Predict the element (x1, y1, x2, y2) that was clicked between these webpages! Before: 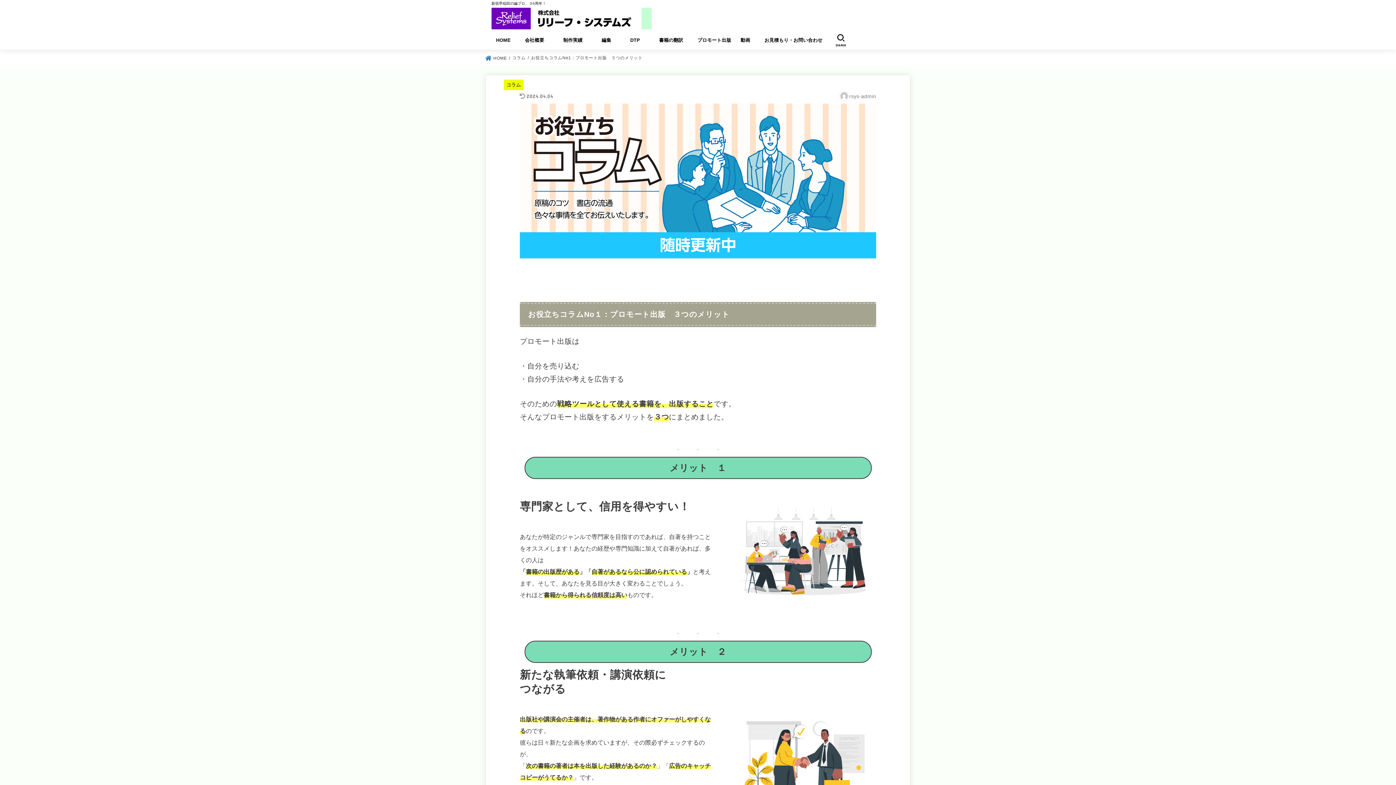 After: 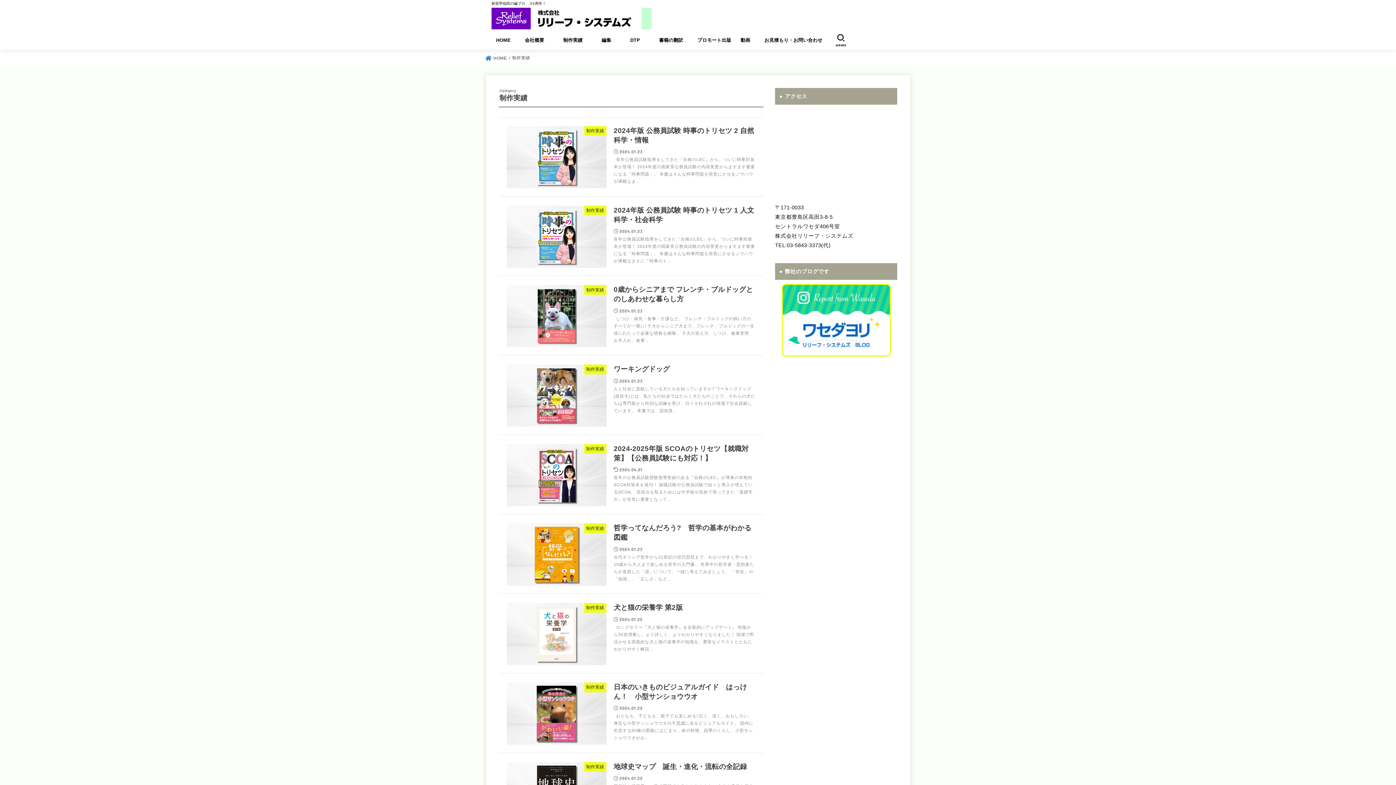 Action: bbox: (553, 32, 592, 48) label: 　制作実績　